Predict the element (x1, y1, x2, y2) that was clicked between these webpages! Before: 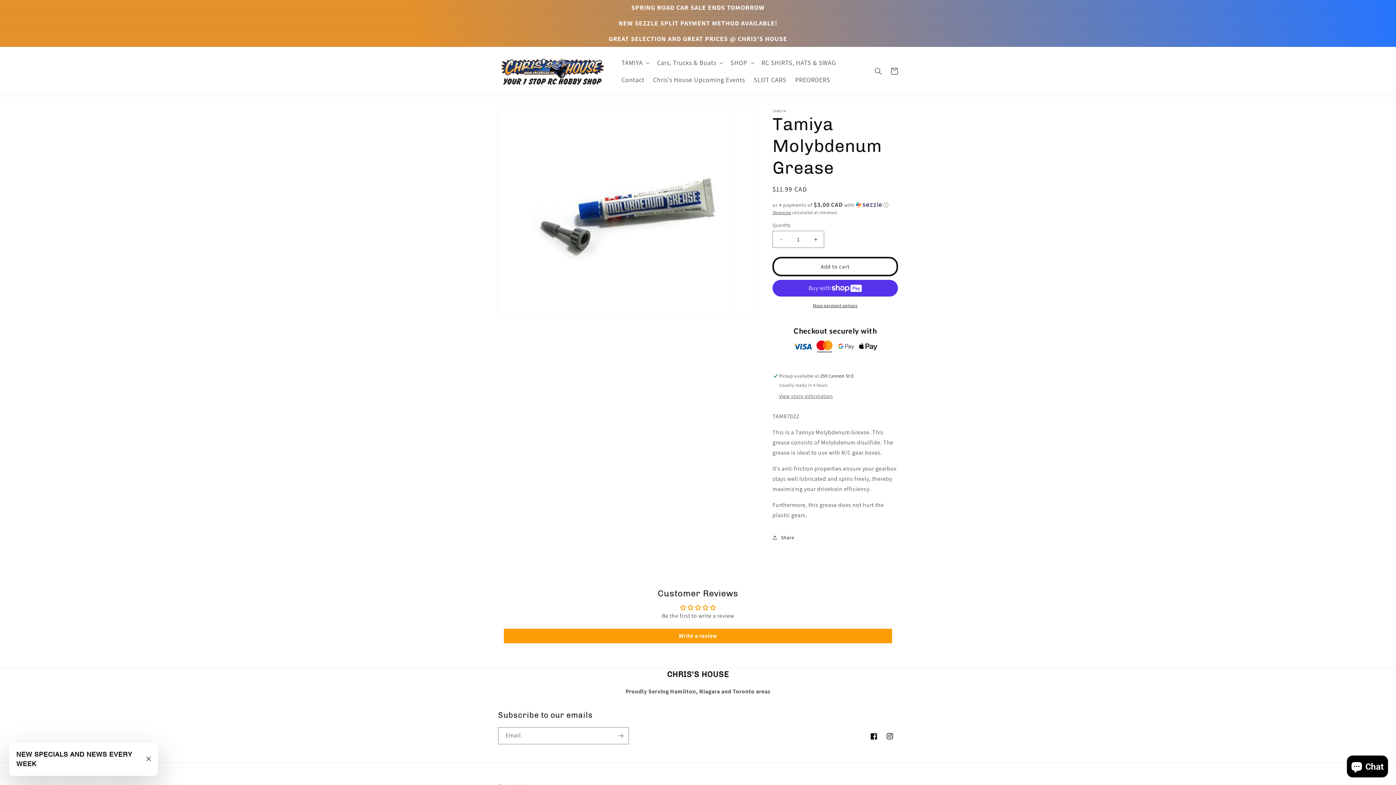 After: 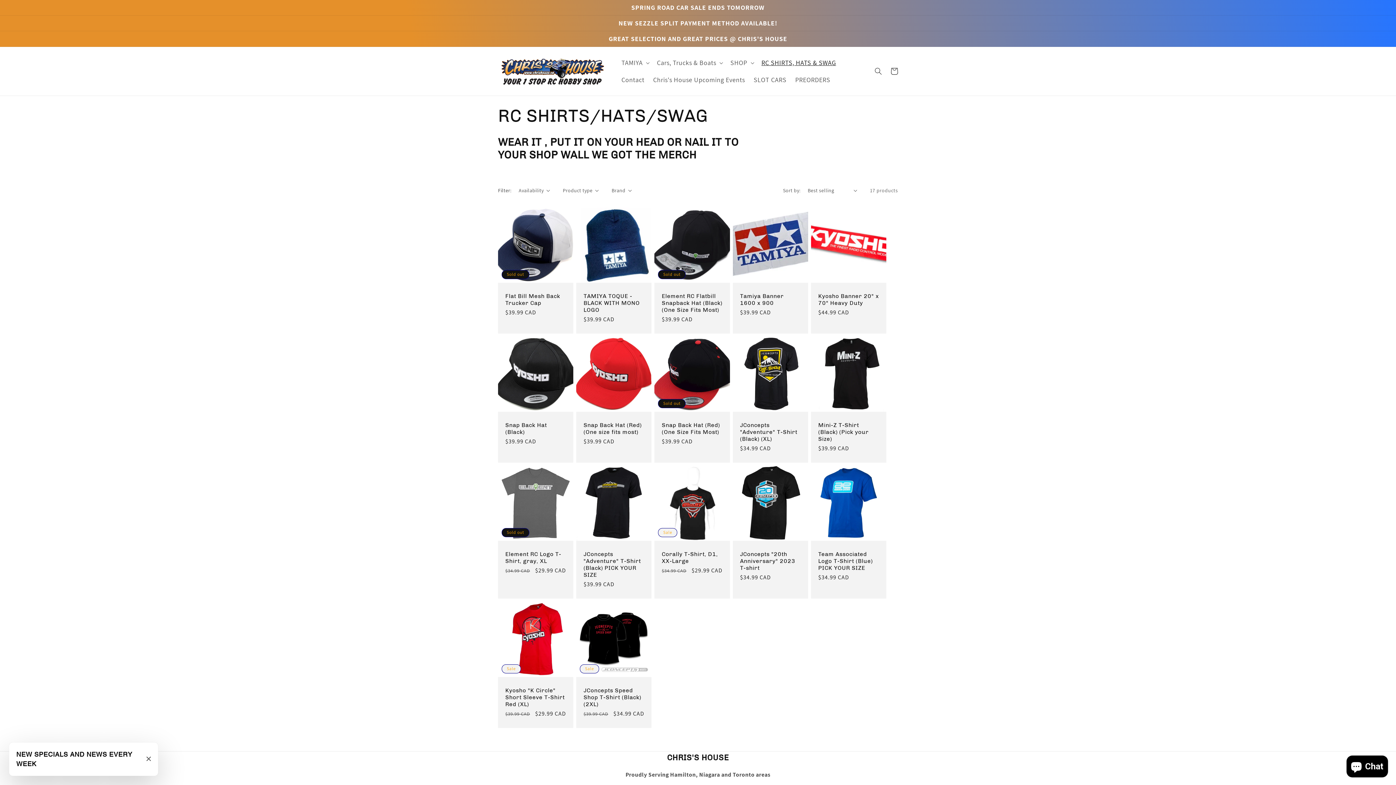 Action: bbox: (757, 54, 840, 71) label: RC SHIRTS, HATS & SWAG